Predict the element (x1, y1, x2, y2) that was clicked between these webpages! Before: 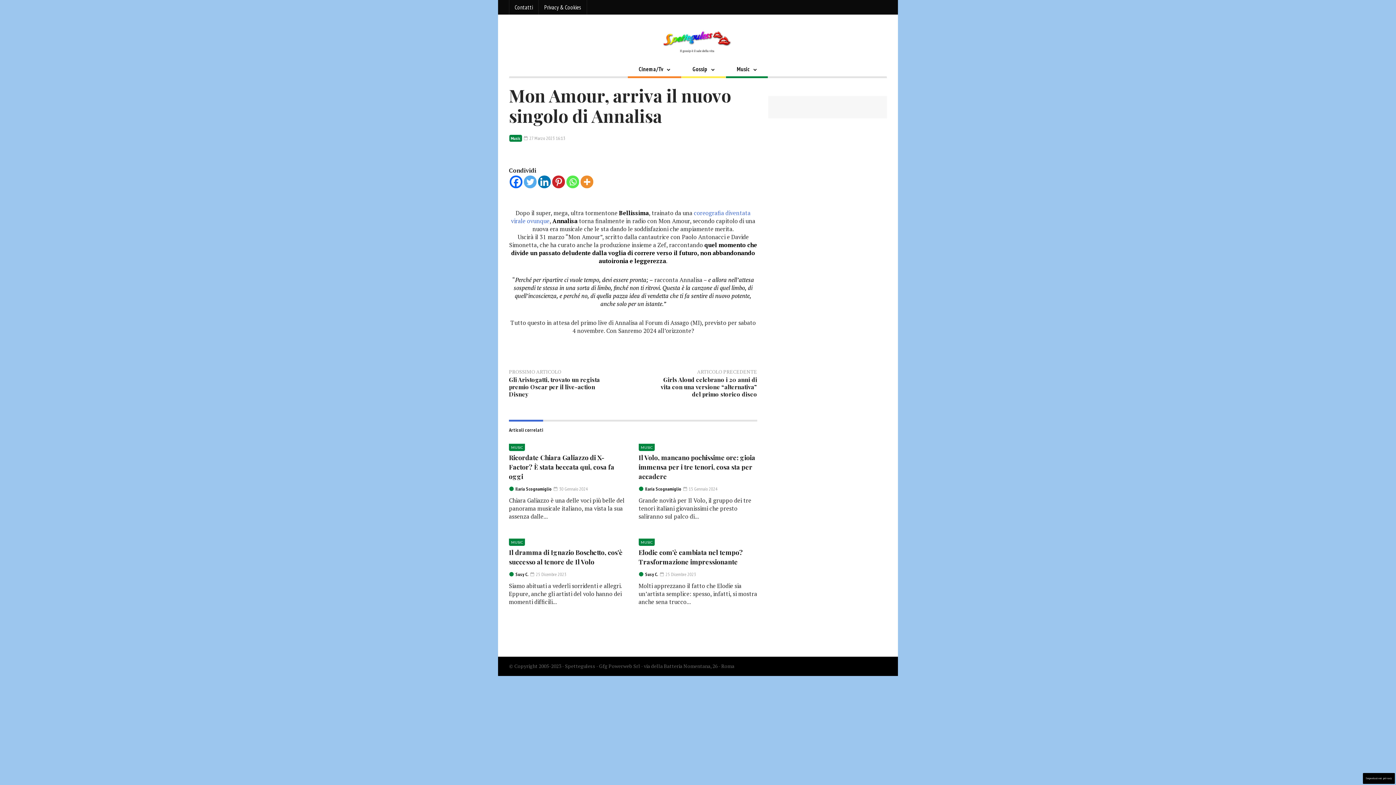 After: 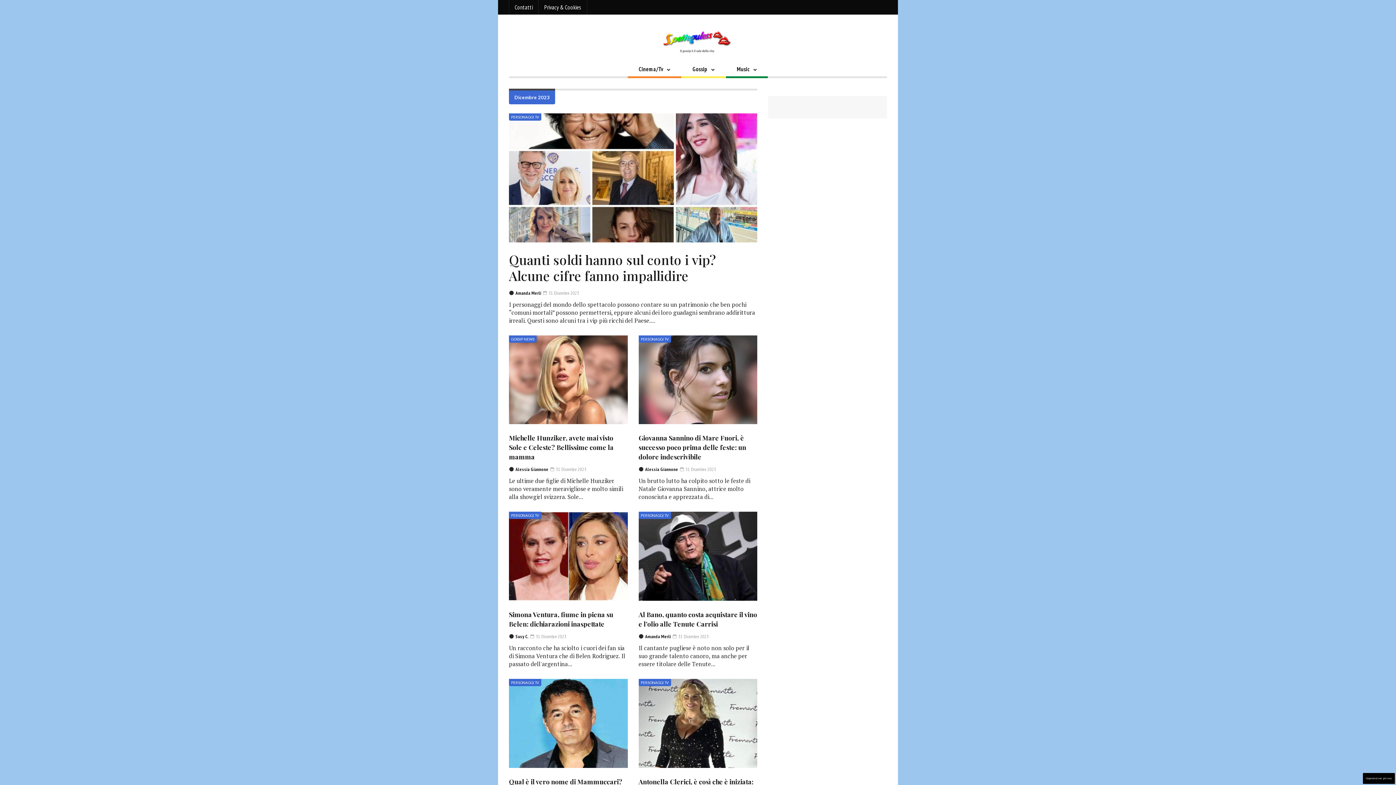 Action: bbox: (660, 571, 696, 577) label:  25 Dicembre 2023